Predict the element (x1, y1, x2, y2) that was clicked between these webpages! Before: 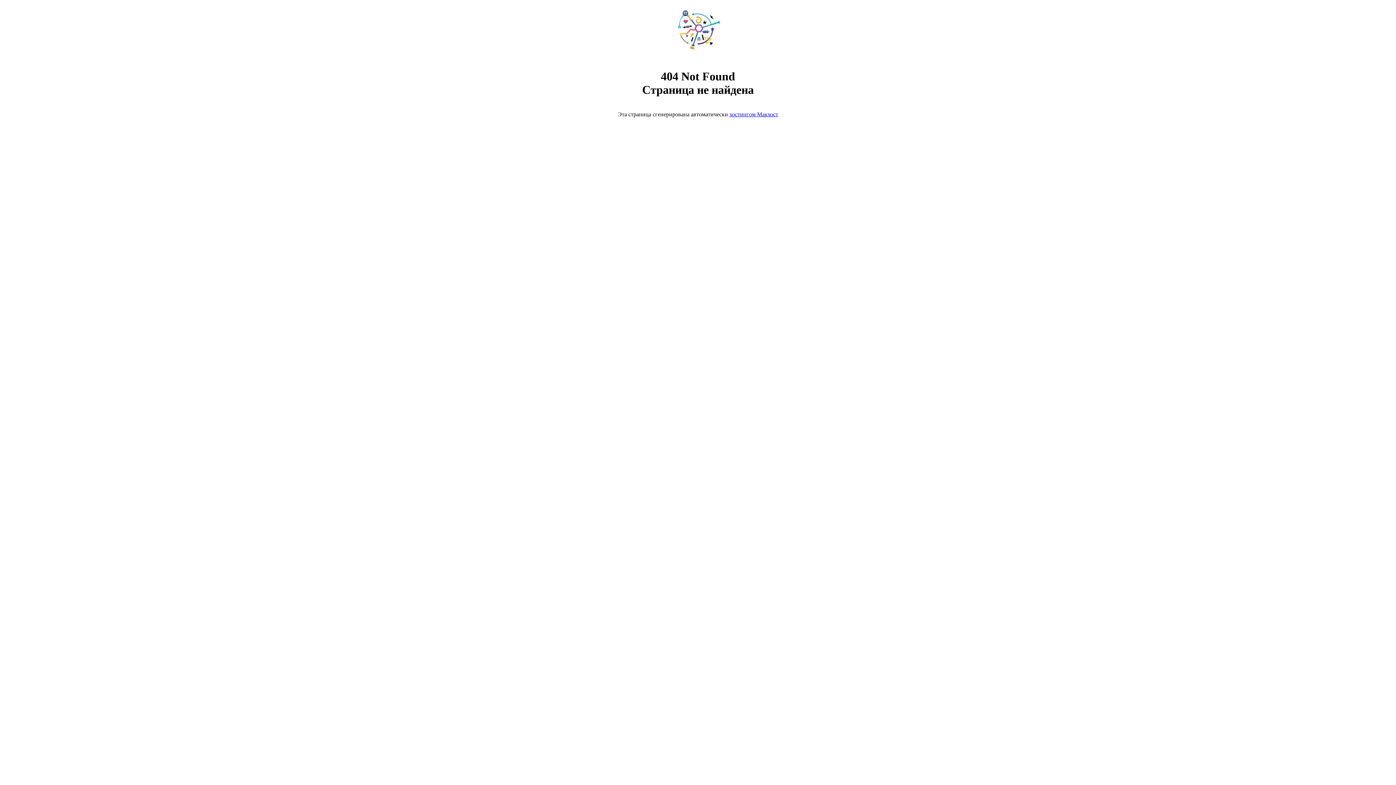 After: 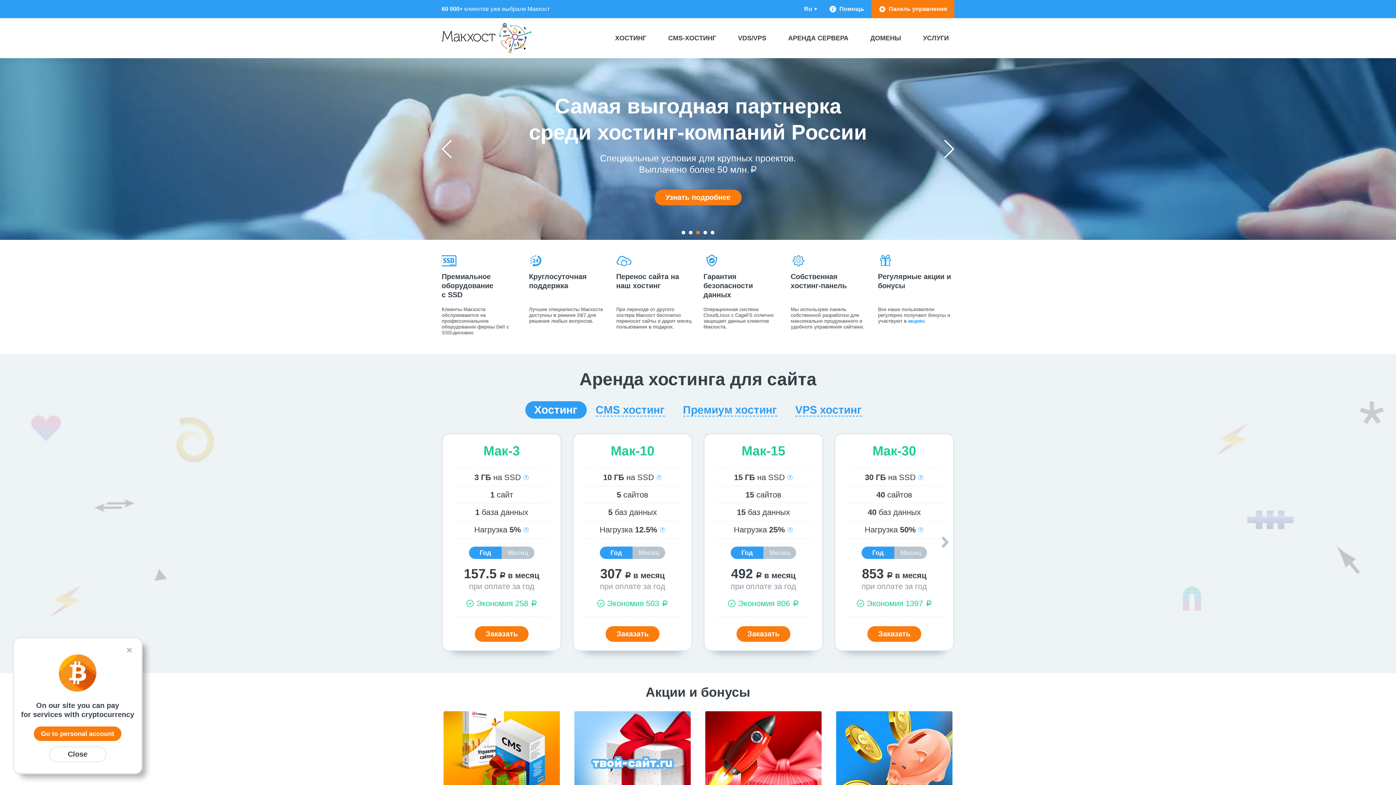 Action: bbox: (729, 111, 778, 117) label: хостингом Макхост